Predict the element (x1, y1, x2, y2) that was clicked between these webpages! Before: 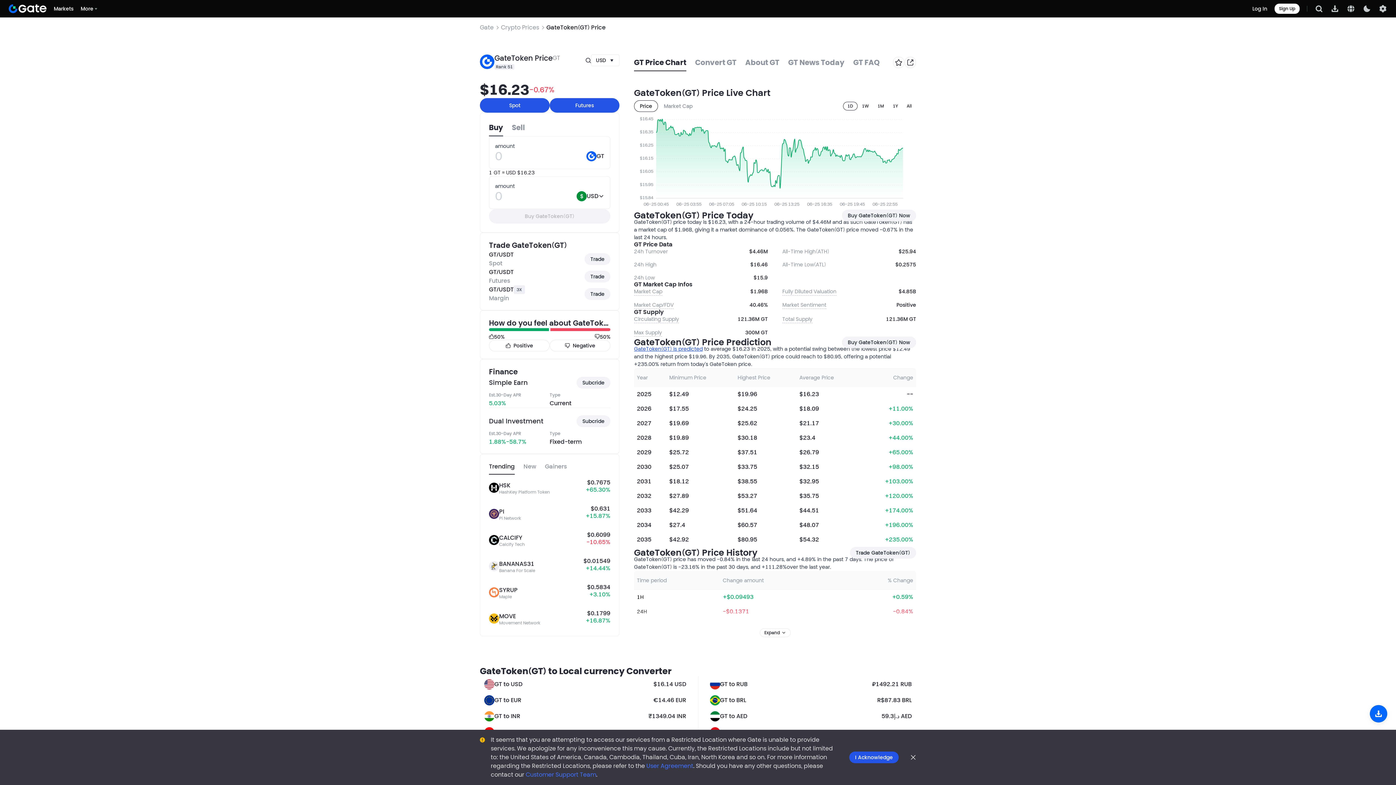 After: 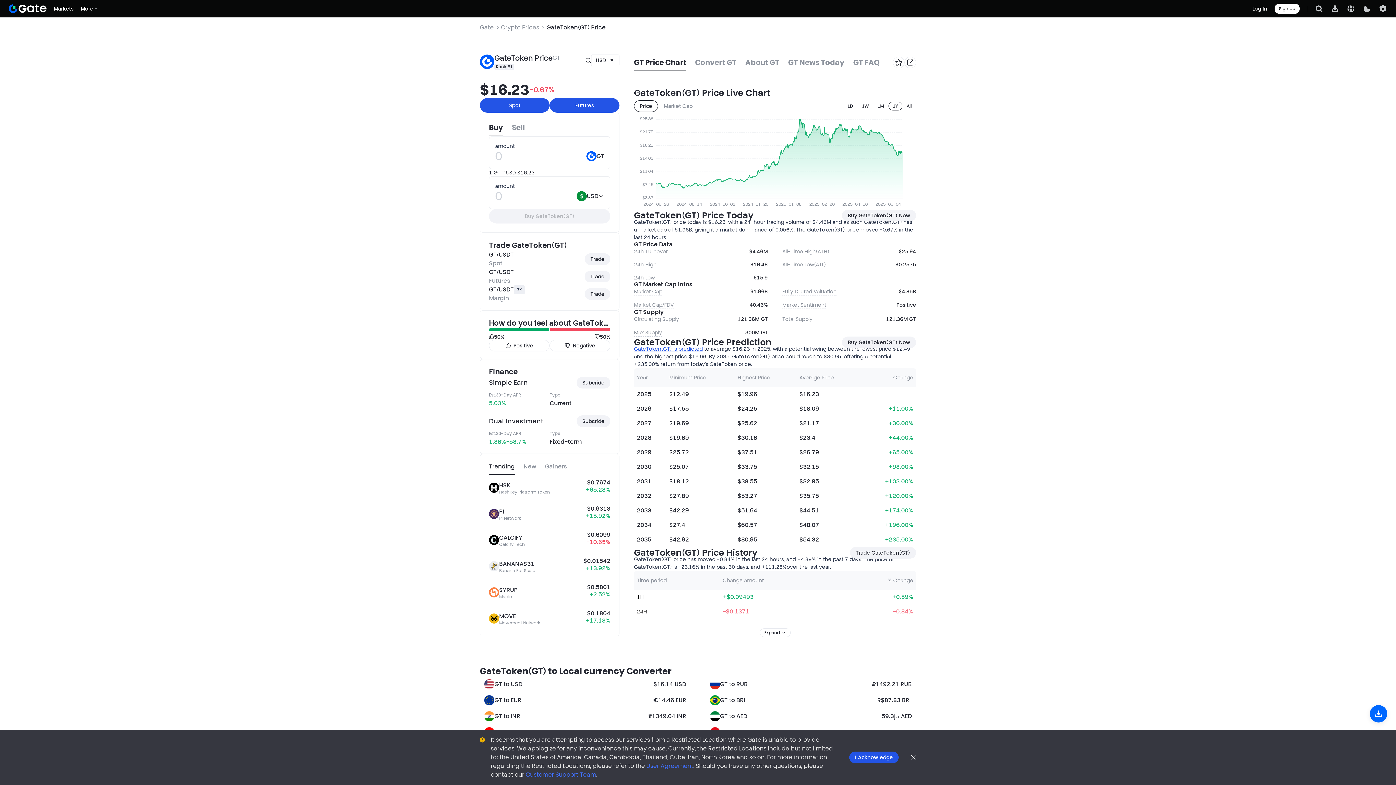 Action: label: 1Y bbox: (888, 101, 902, 110)